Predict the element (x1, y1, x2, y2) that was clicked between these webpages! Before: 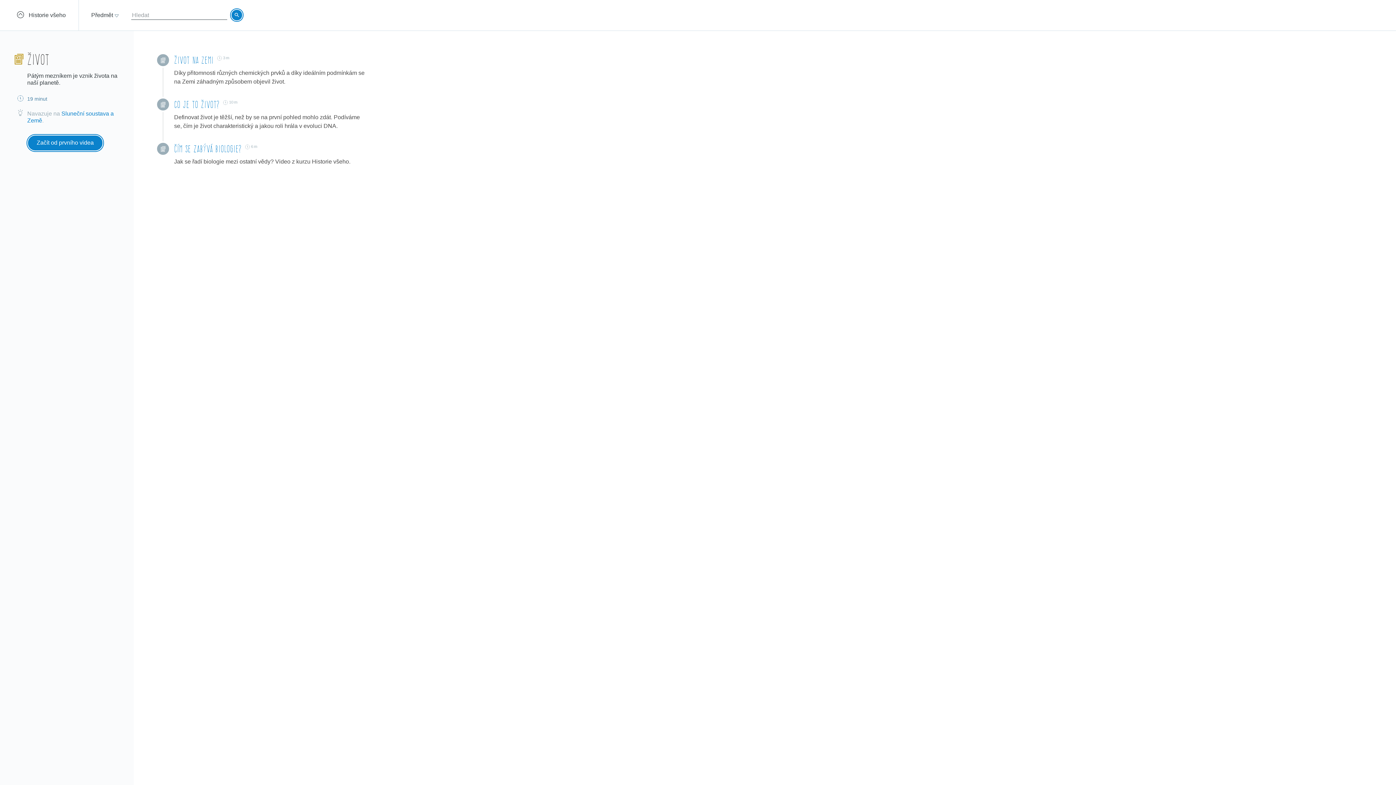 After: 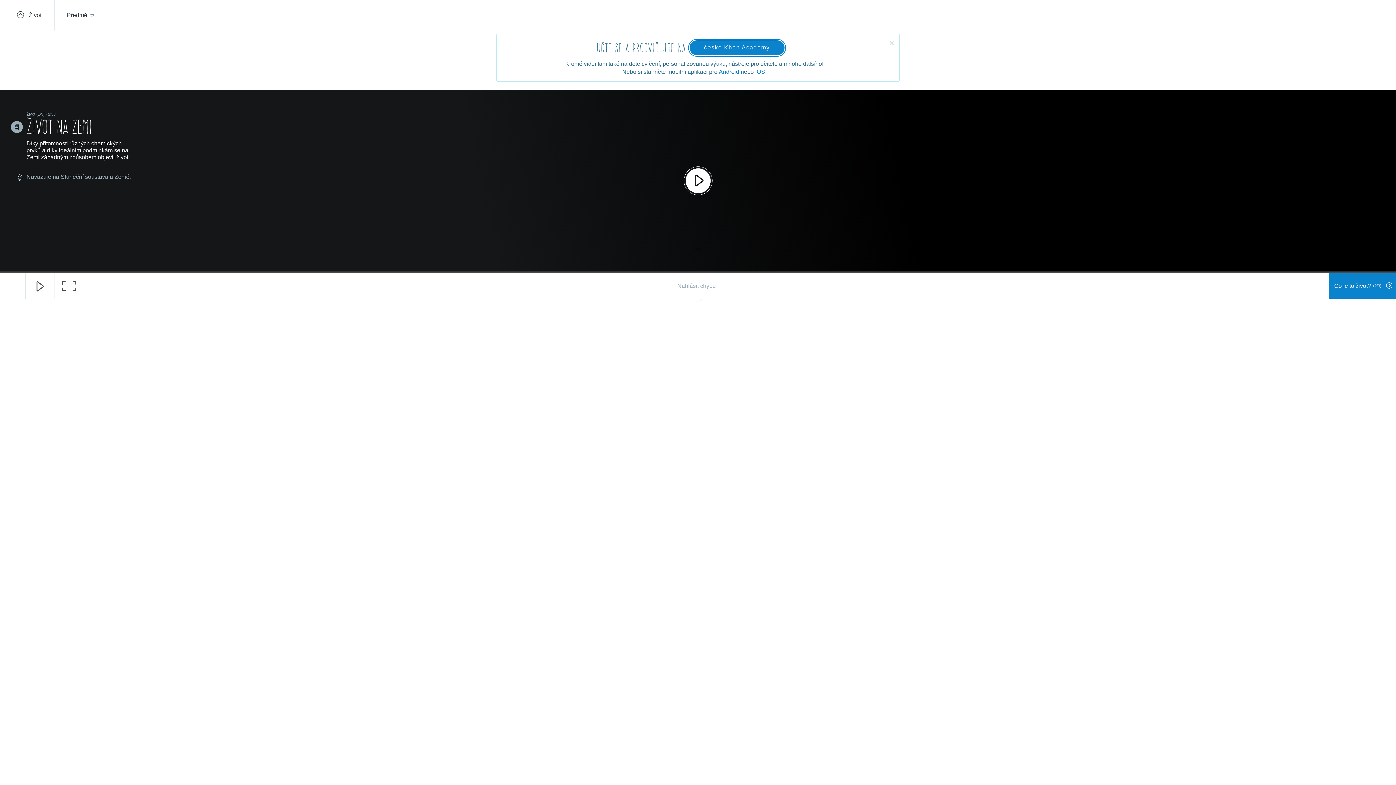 Action: bbox: (27, 134, 103, 151) label: Začít od prvního videa